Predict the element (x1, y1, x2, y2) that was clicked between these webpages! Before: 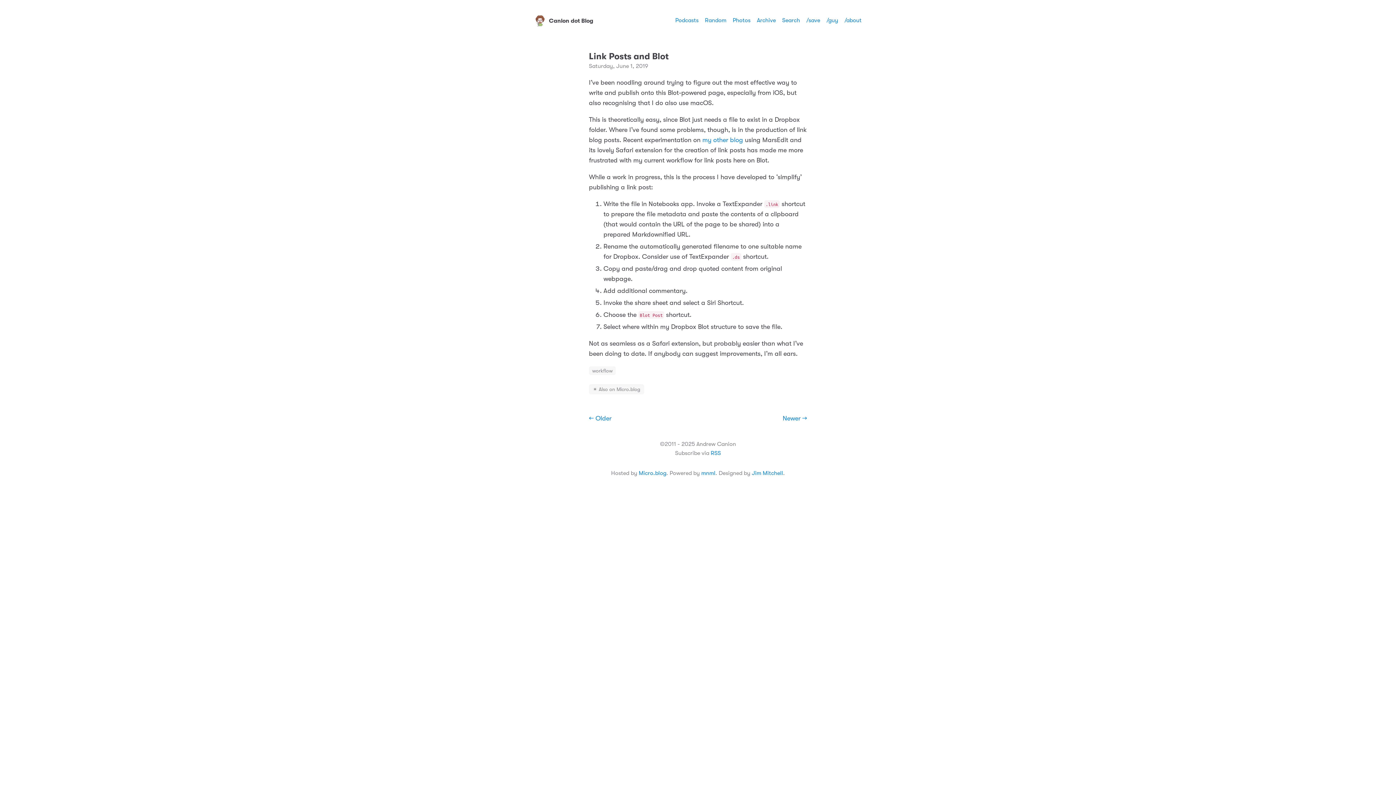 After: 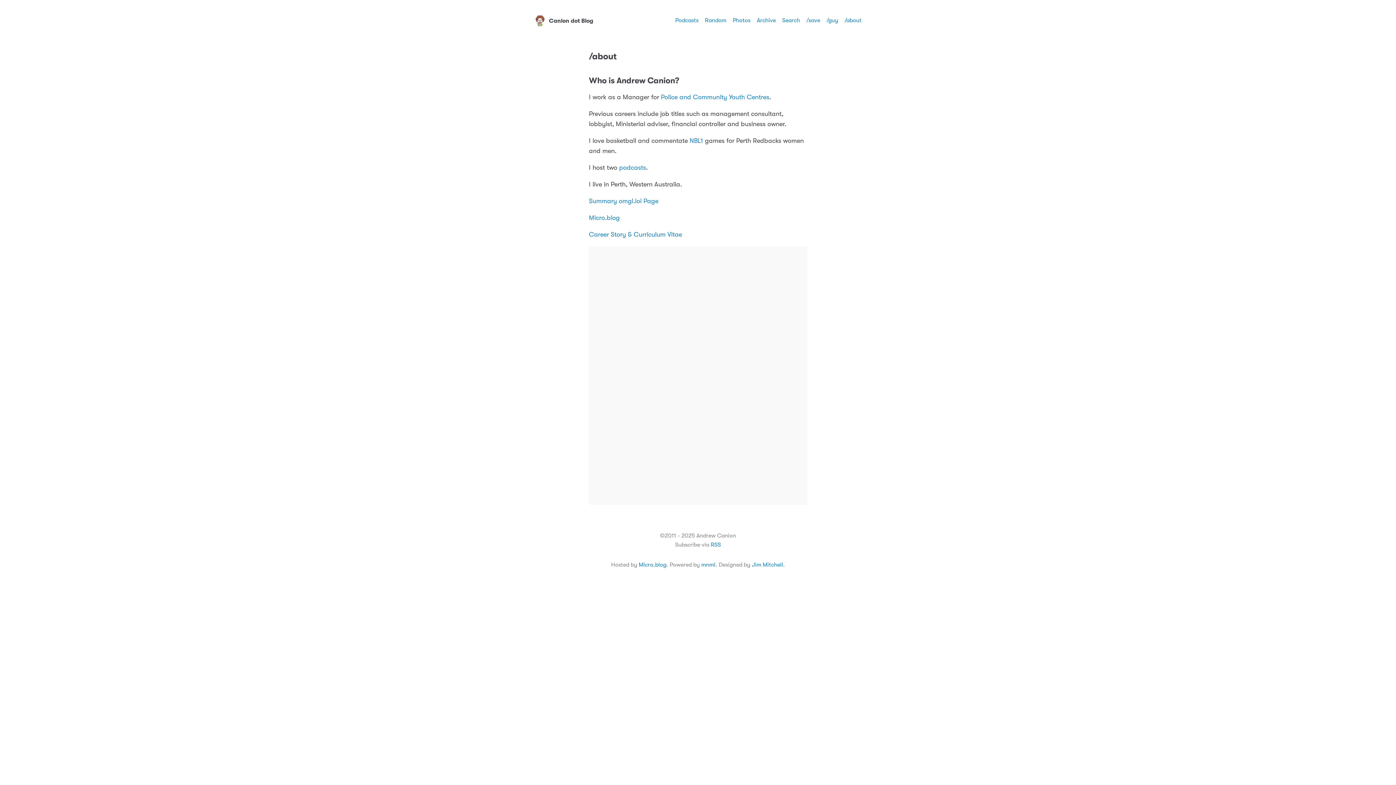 Action: label: /about bbox: (844, 17, 861, 23)